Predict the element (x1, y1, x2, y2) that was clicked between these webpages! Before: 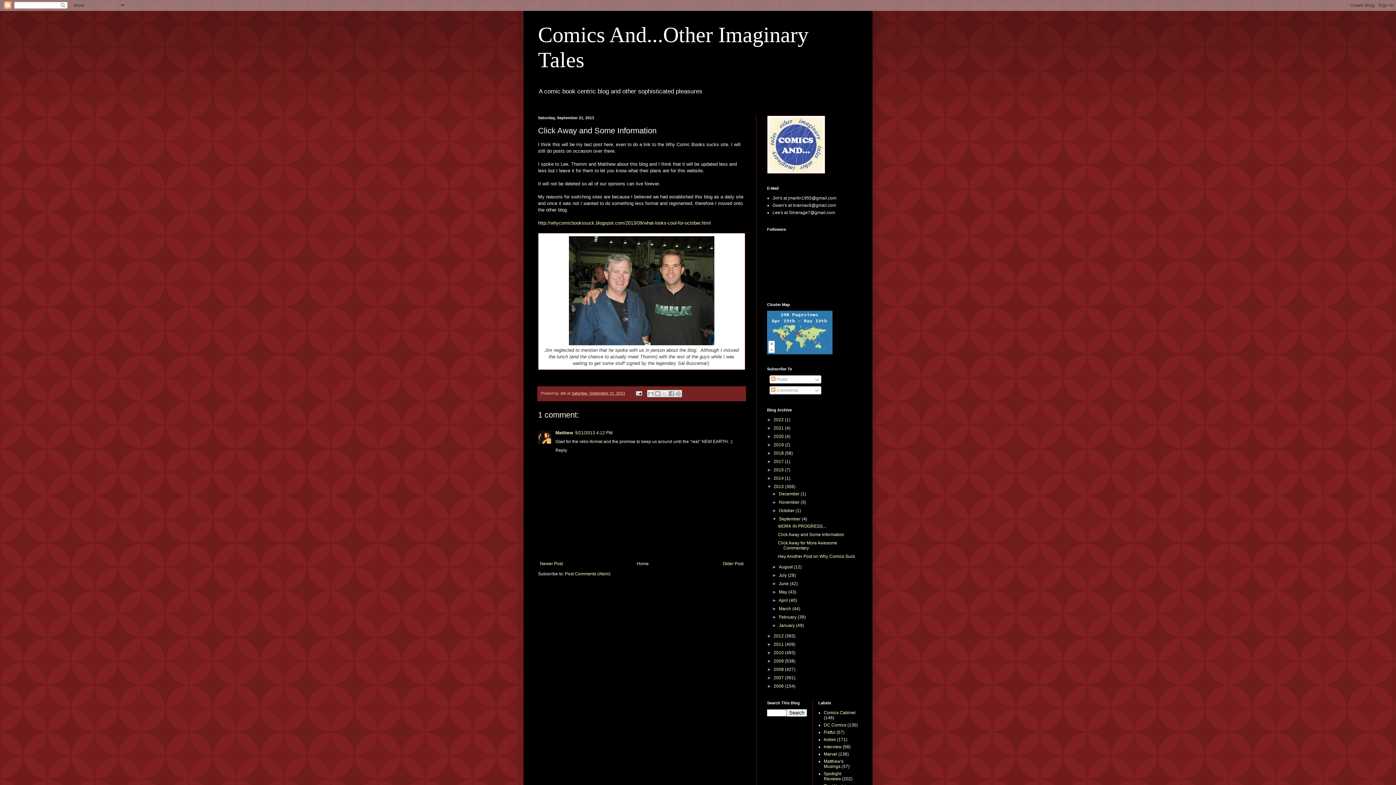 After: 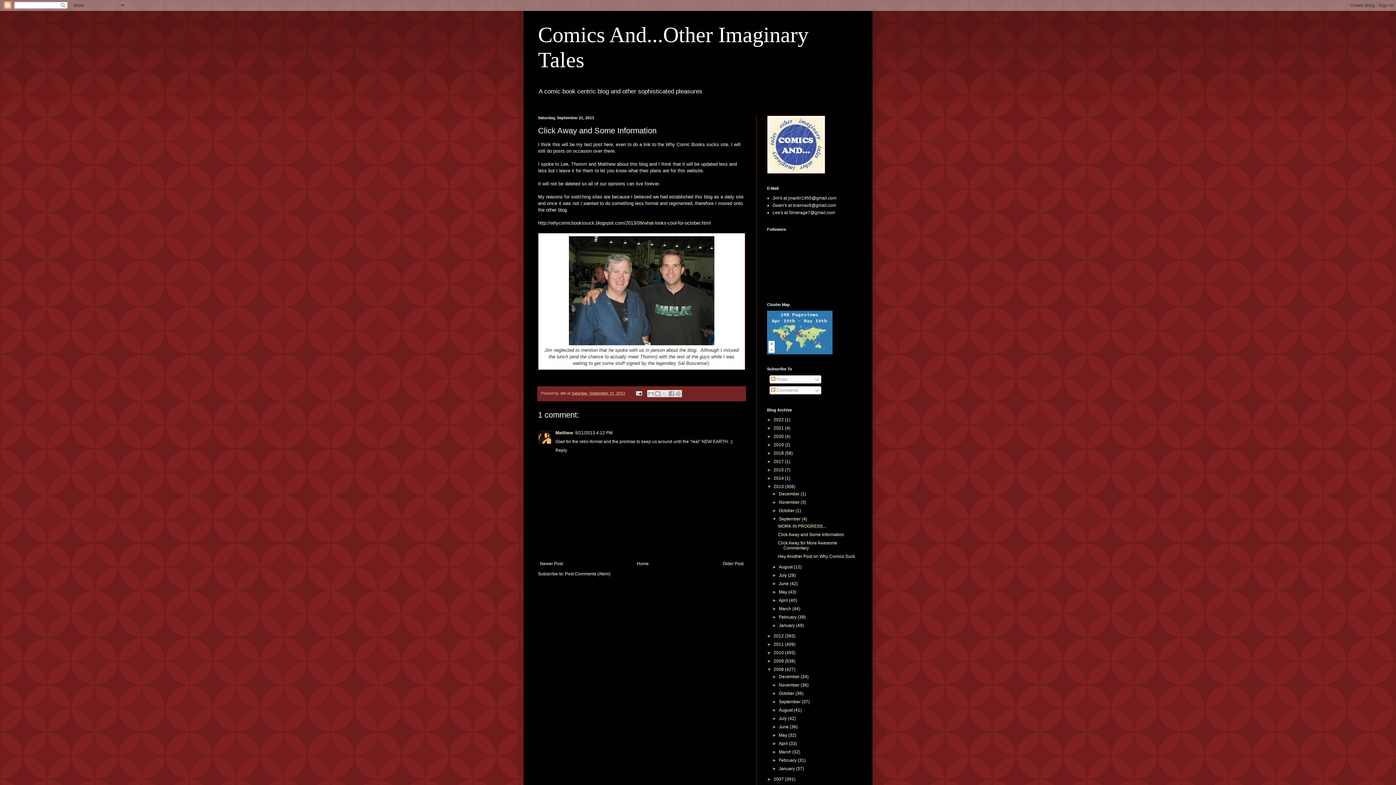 Action: label: ►   bbox: (767, 667, 773, 672)